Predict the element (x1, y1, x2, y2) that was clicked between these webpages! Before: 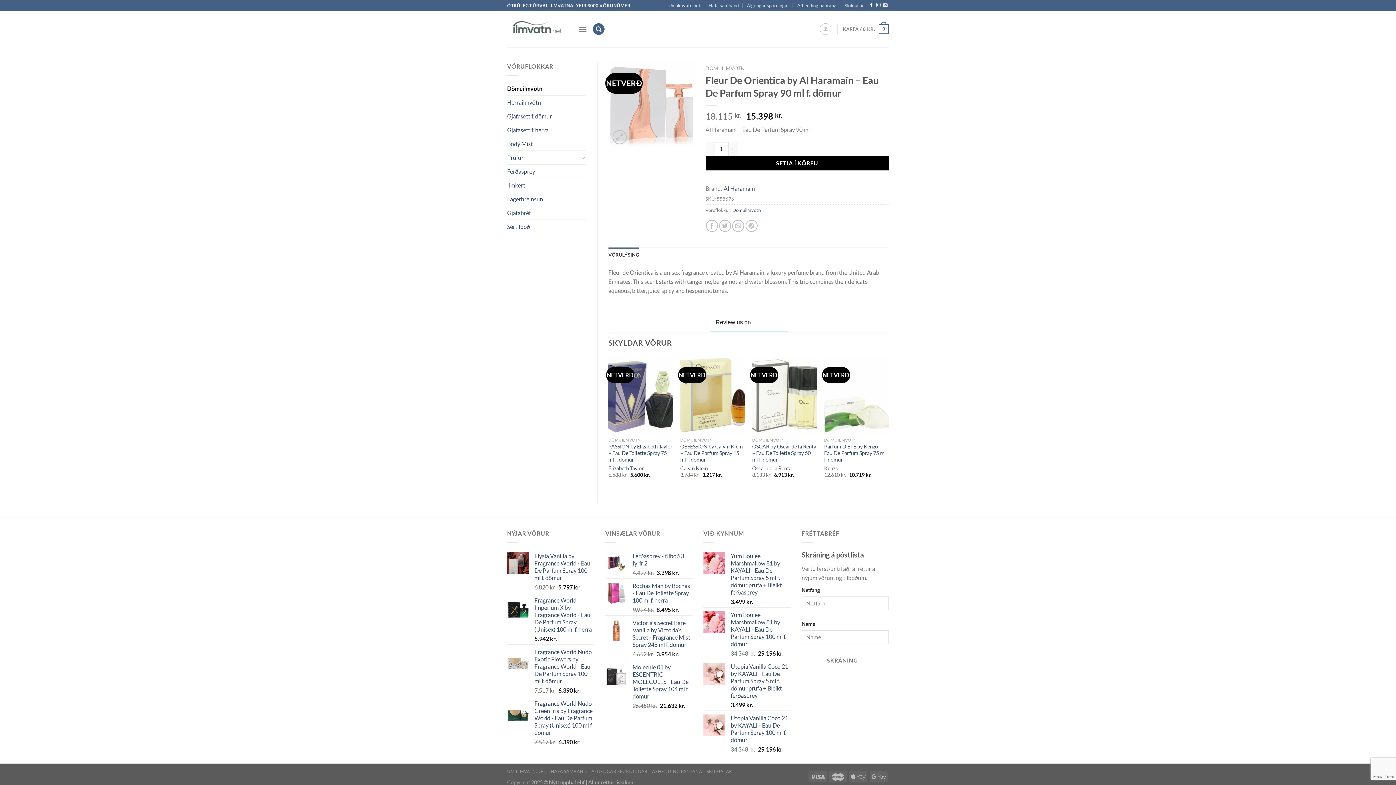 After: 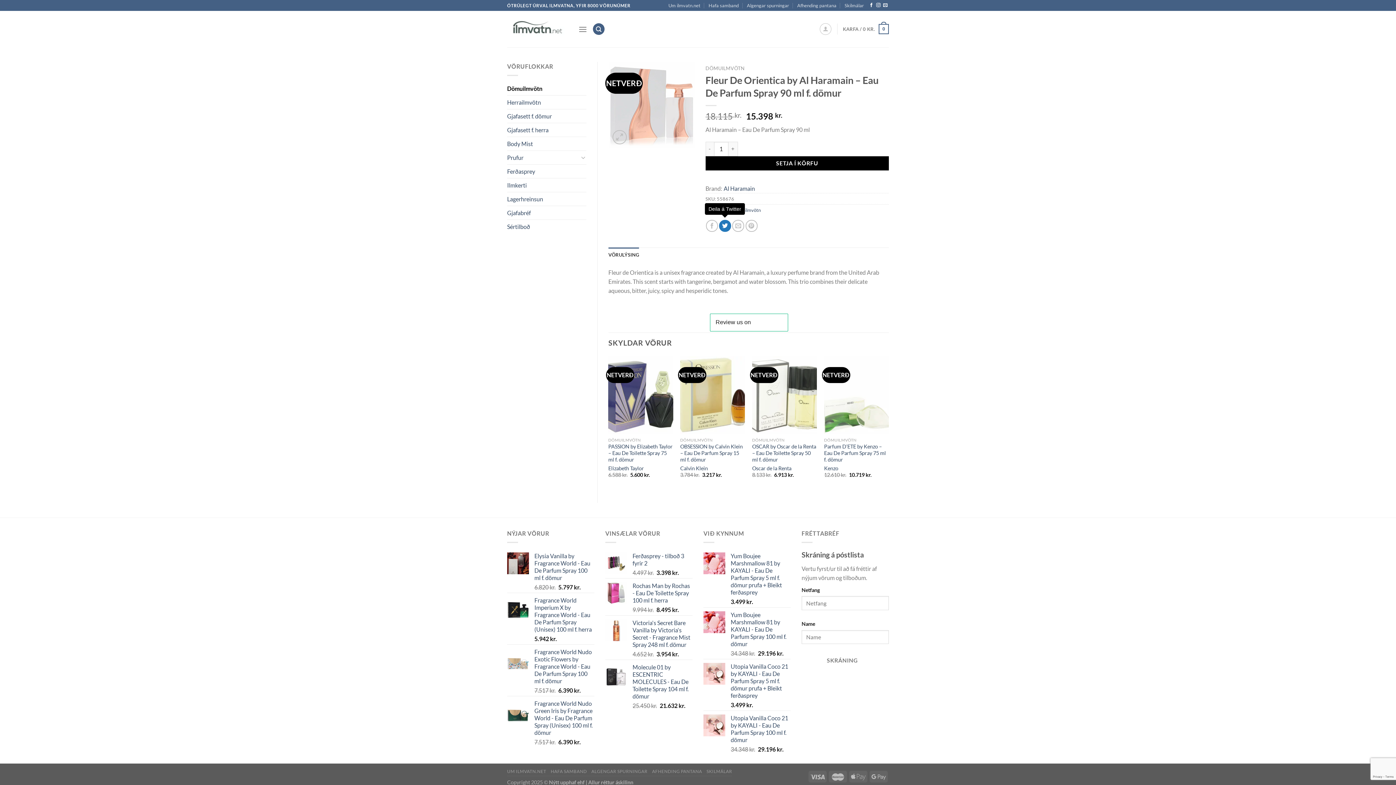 Action: label: Deila á Twitter bbox: (719, 220, 731, 232)